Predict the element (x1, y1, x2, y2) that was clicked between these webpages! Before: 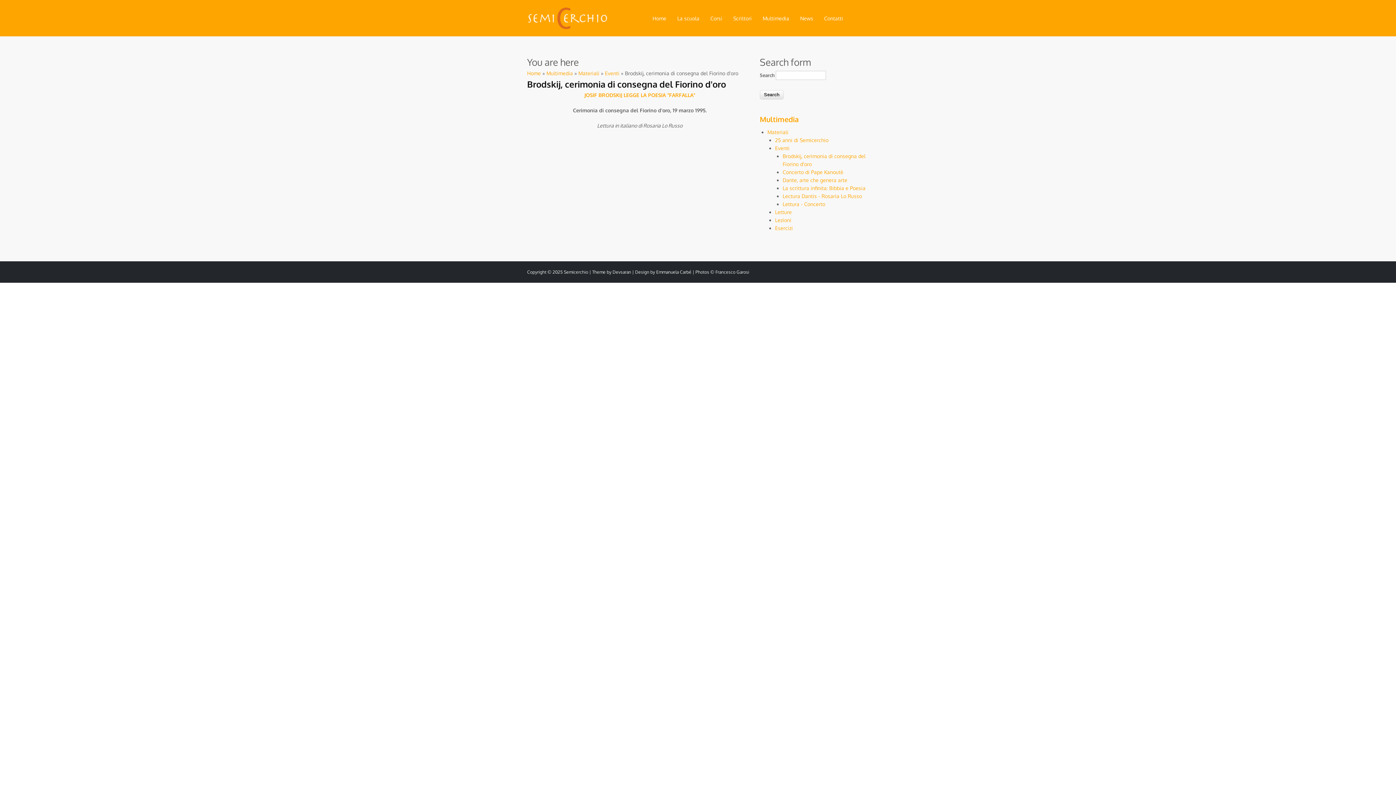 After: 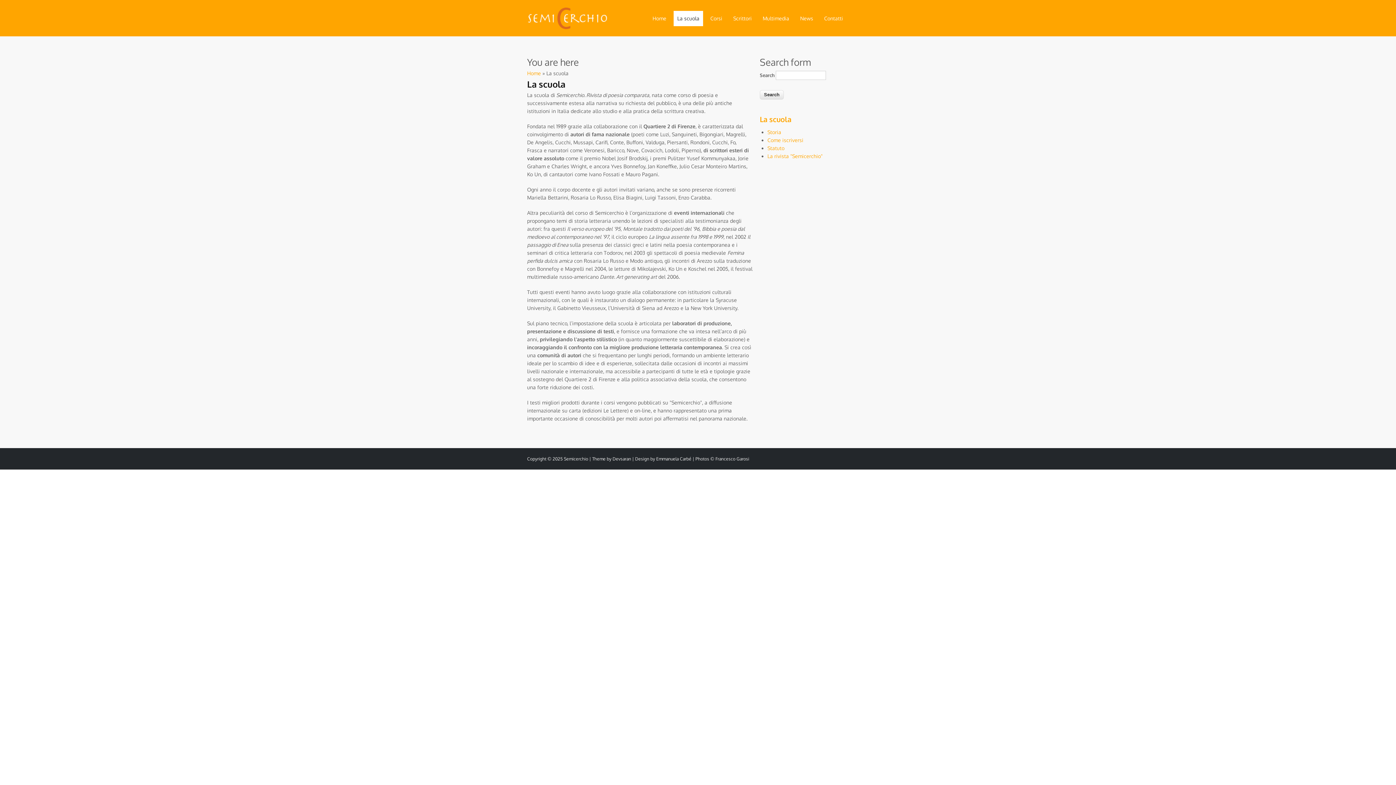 Action: bbox: (673, 10, 703, 26) label: La scuola